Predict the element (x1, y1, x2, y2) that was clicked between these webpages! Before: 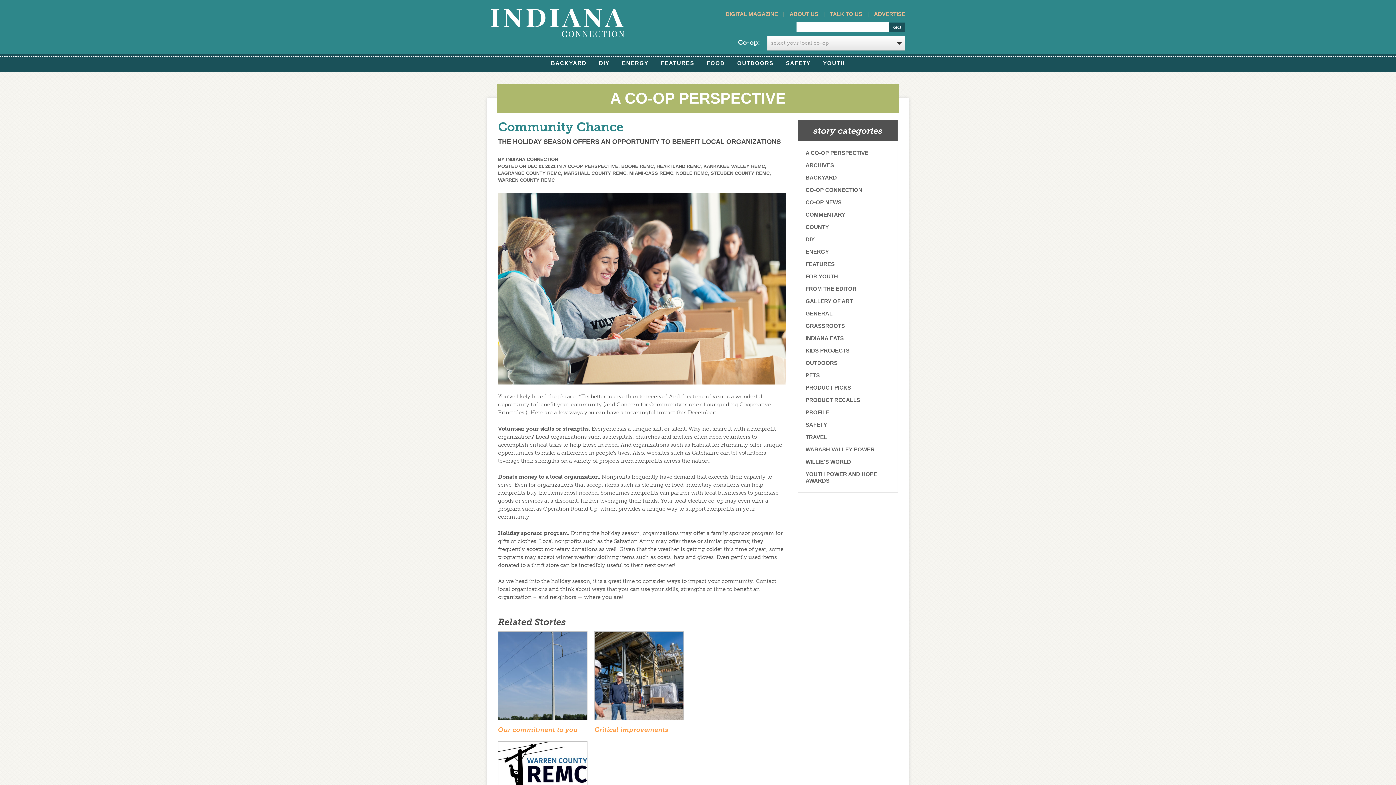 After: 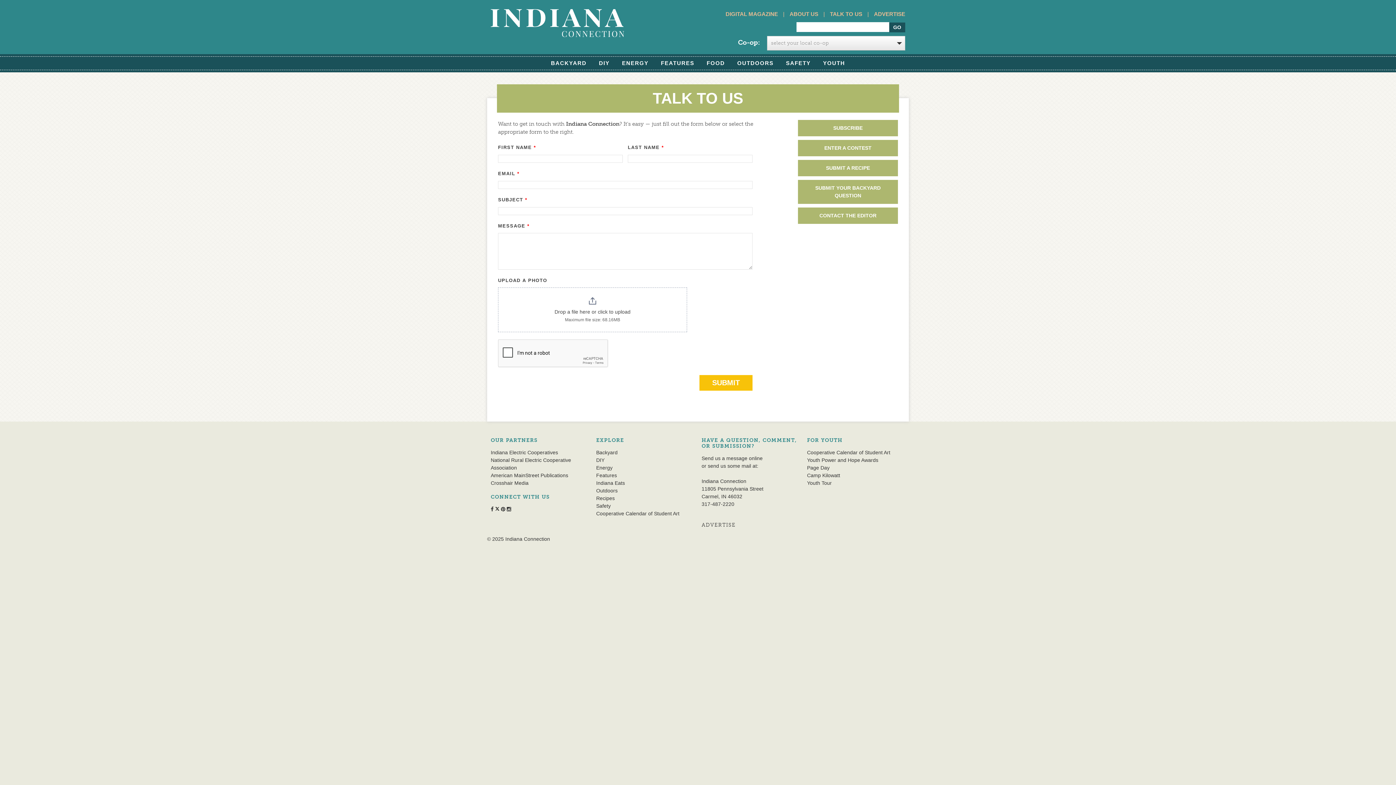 Action: bbox: (826, 7, 866, 20) label: TALK TO US